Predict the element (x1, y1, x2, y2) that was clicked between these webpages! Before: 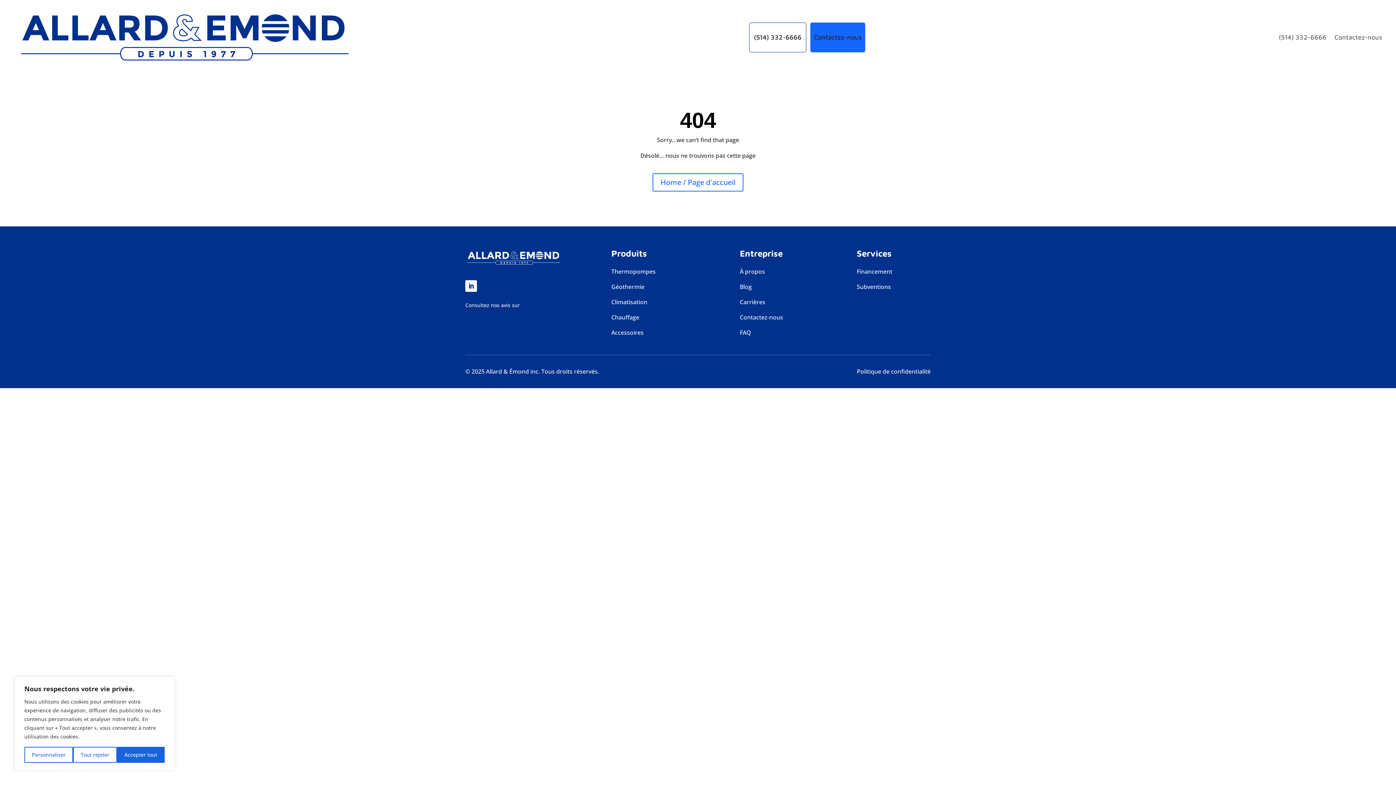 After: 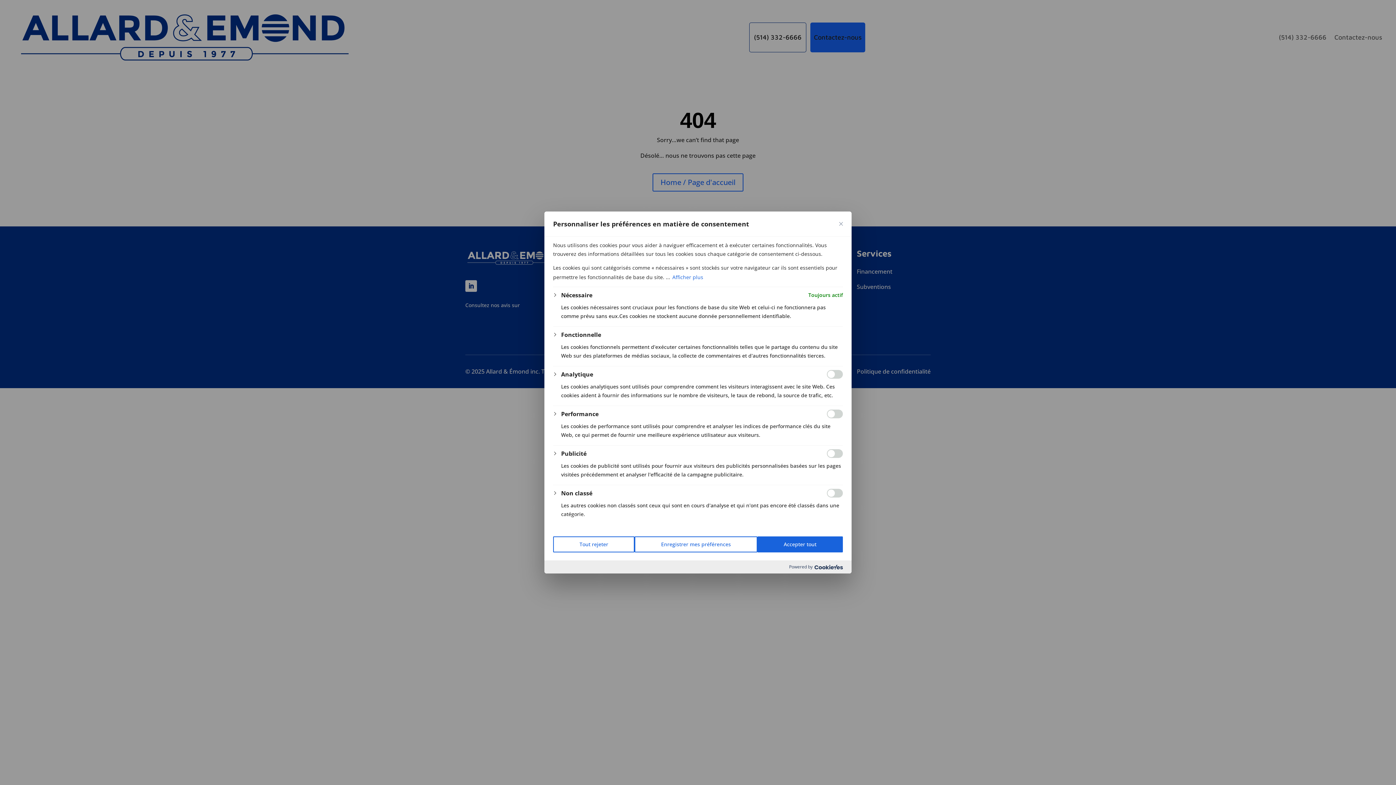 Action: bbox: (24, 747, 73, 763) label: Personnaliser